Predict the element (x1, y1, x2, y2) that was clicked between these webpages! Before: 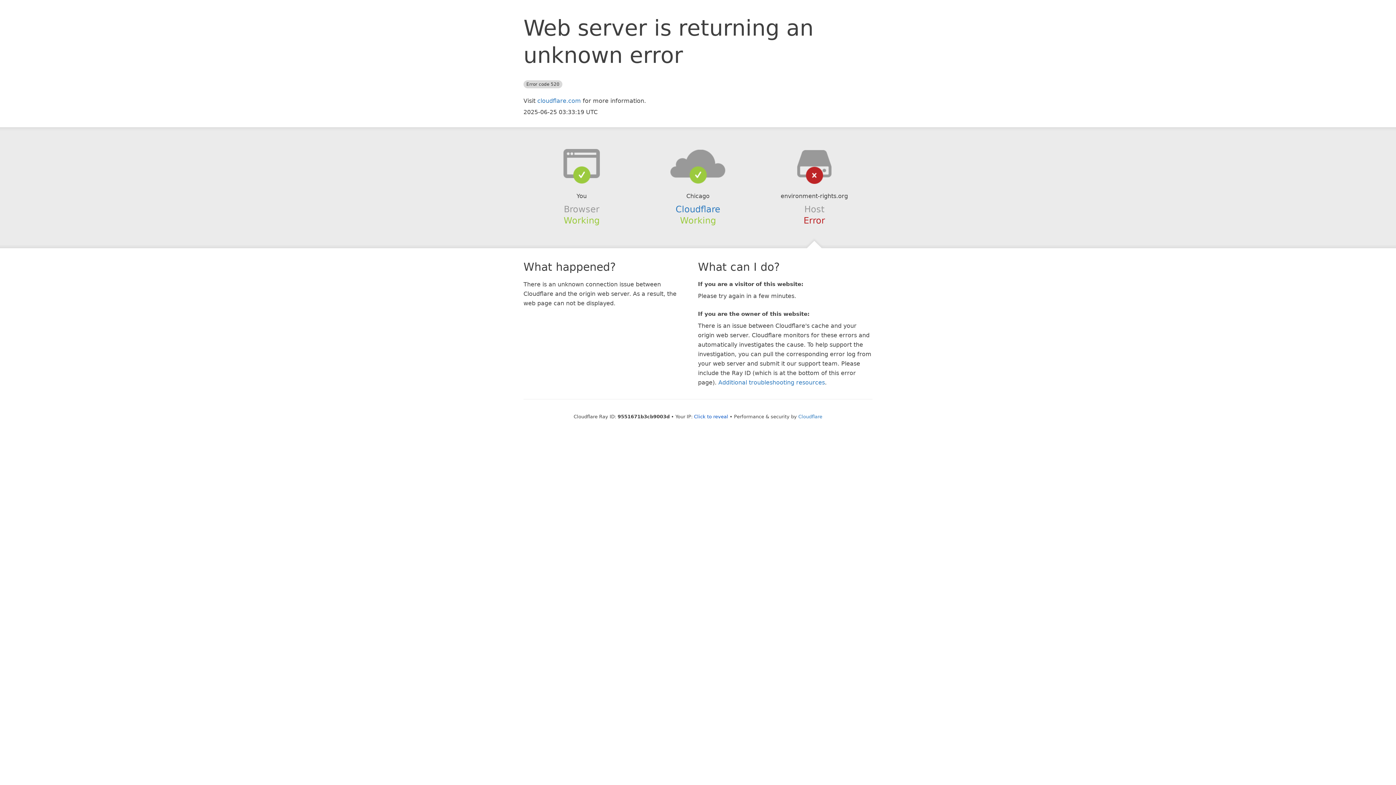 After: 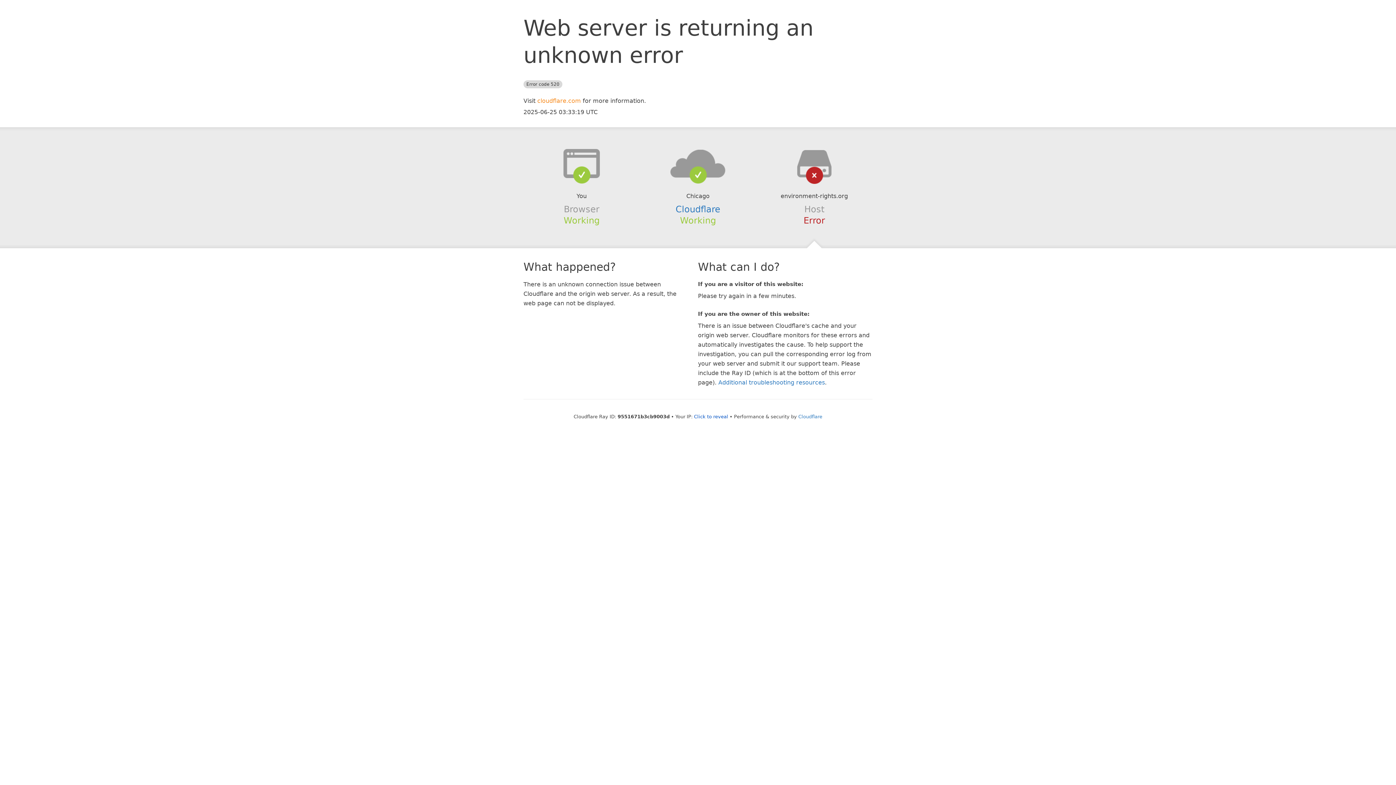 Action: label: cloudflare.com bbox: (537, 97, 581, 104)